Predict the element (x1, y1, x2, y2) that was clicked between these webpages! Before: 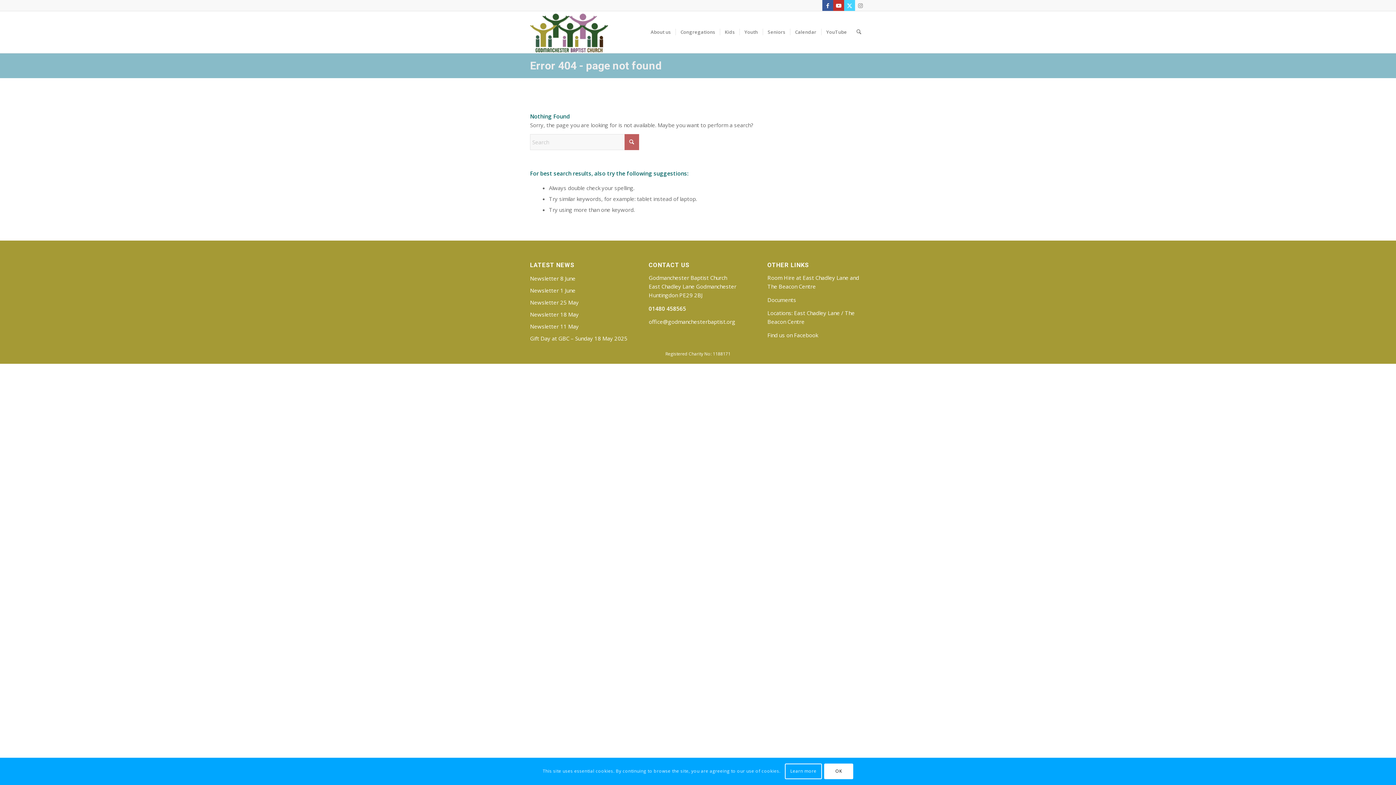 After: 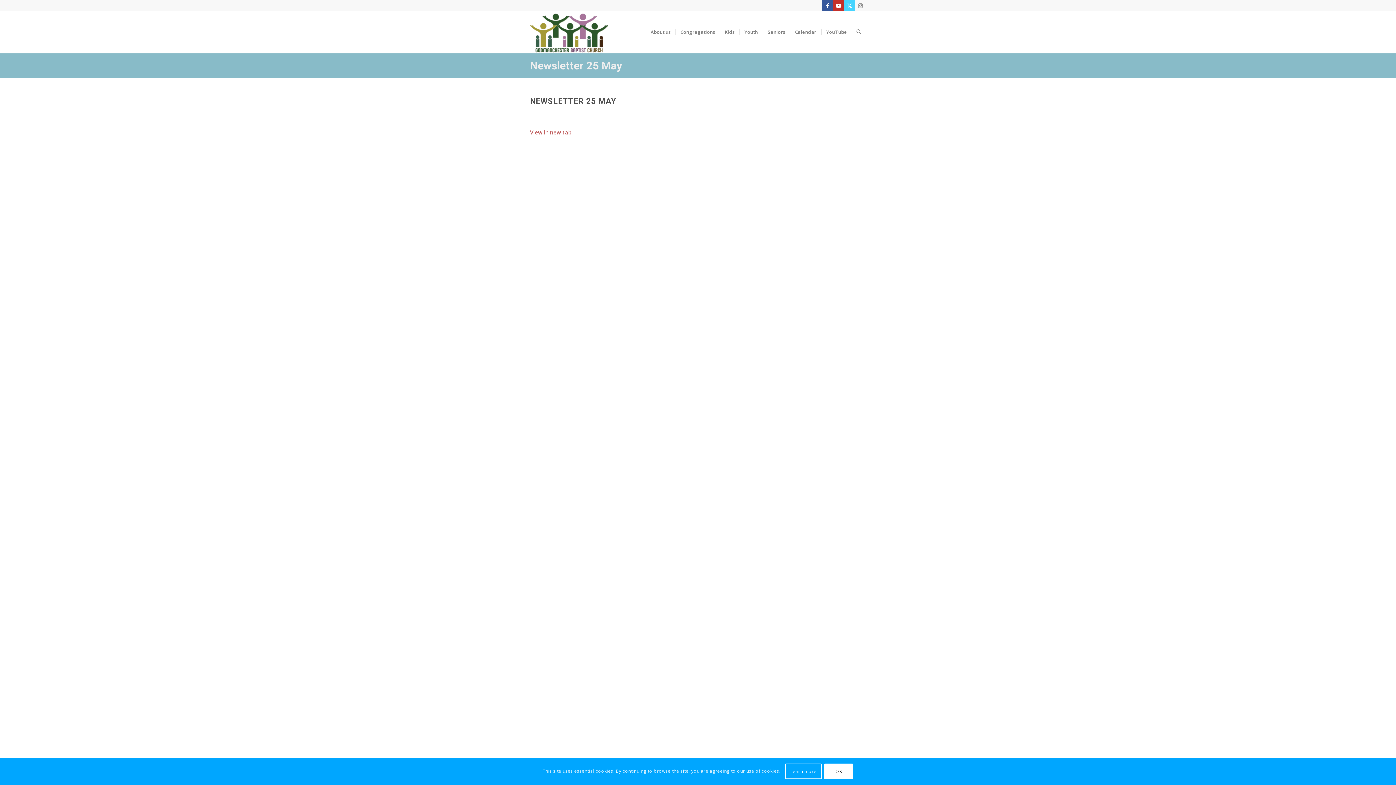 Action: label: Newsletter 25 May bbox: (530, 298, 578, 306)